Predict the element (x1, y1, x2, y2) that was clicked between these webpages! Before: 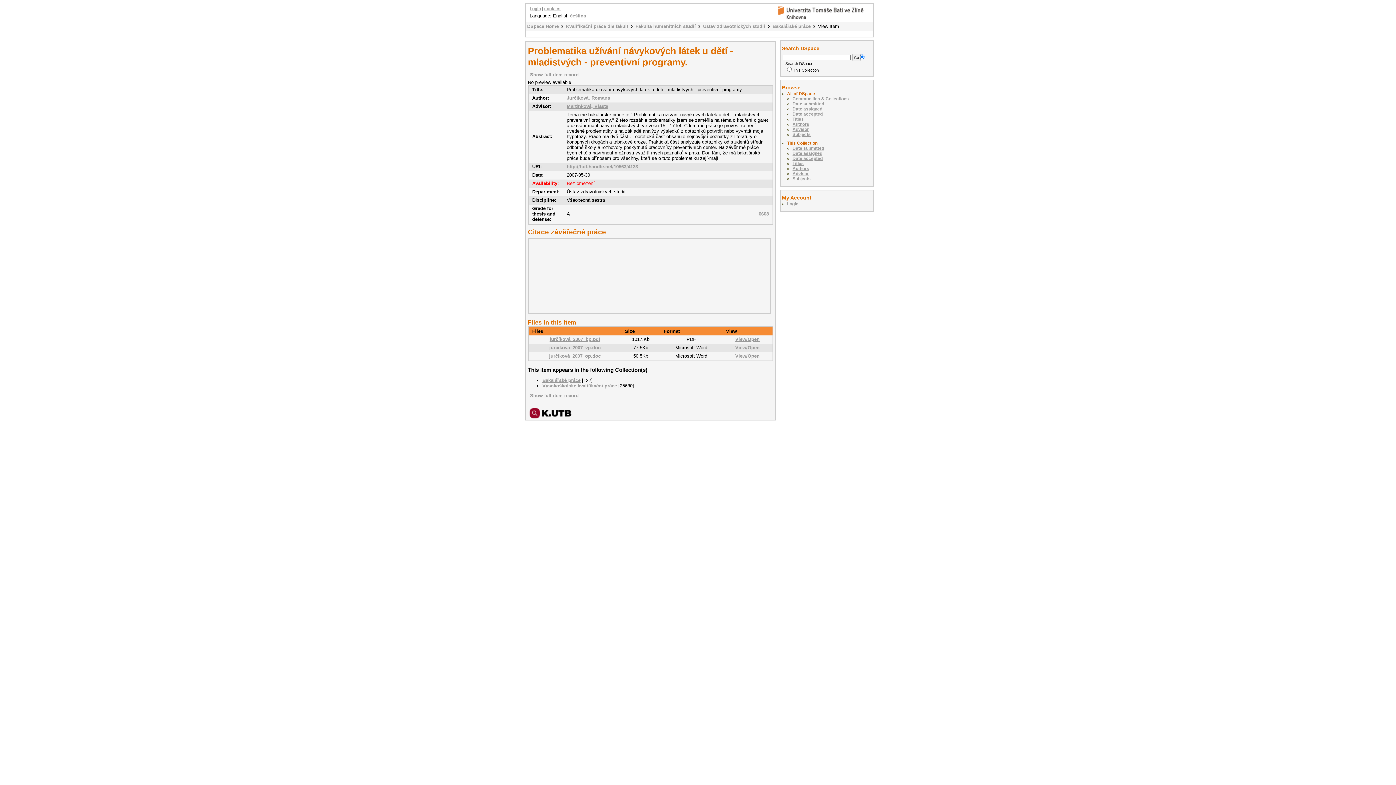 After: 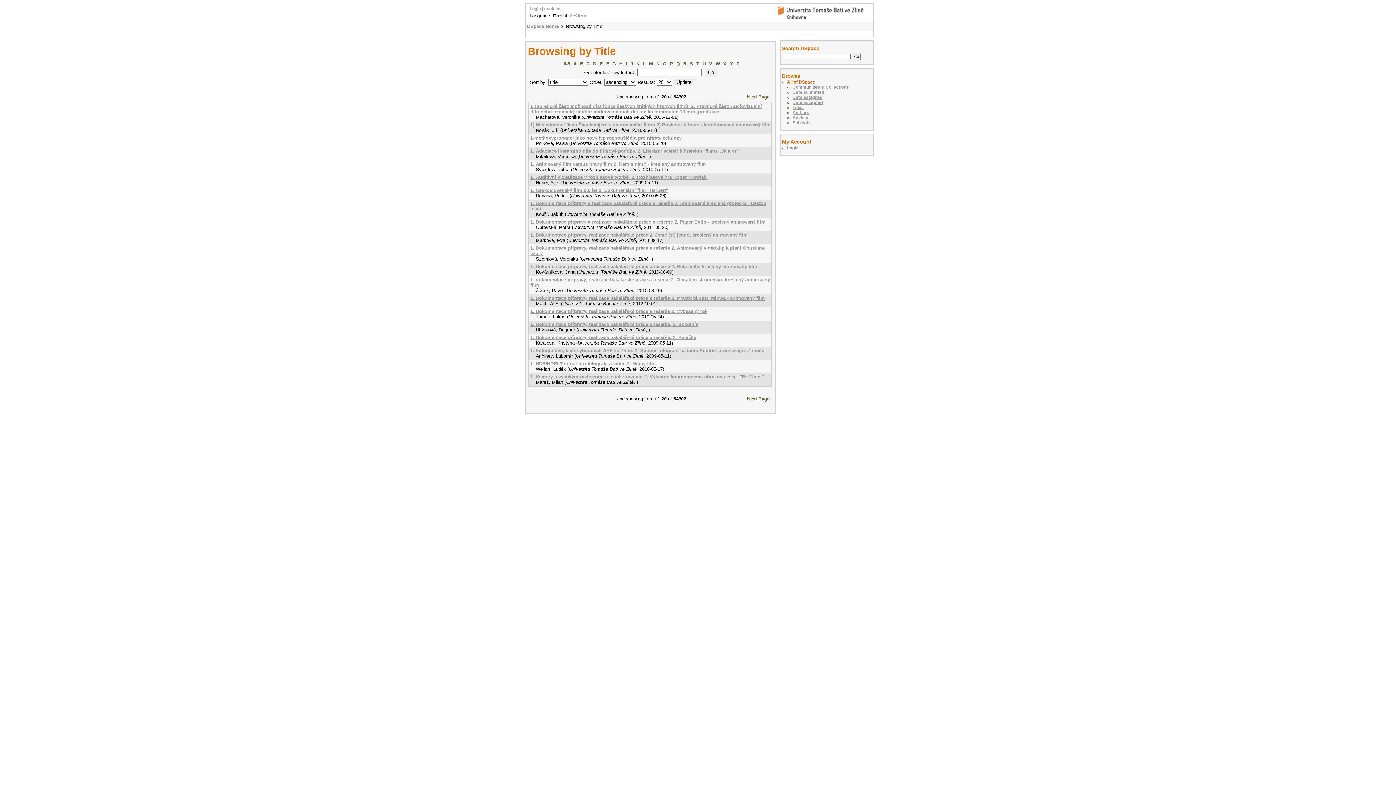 Action: bbox: (792, 116, 804, 121) label: Titles